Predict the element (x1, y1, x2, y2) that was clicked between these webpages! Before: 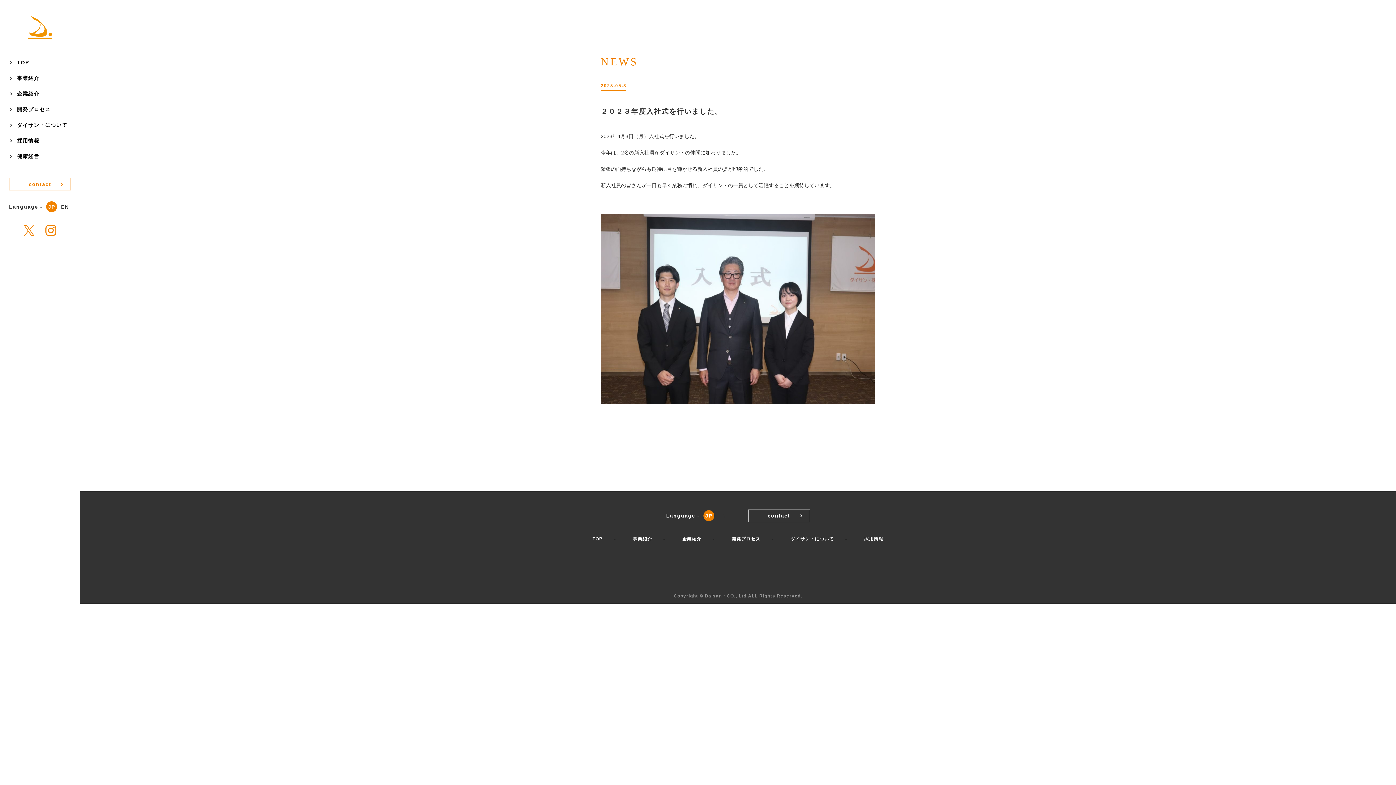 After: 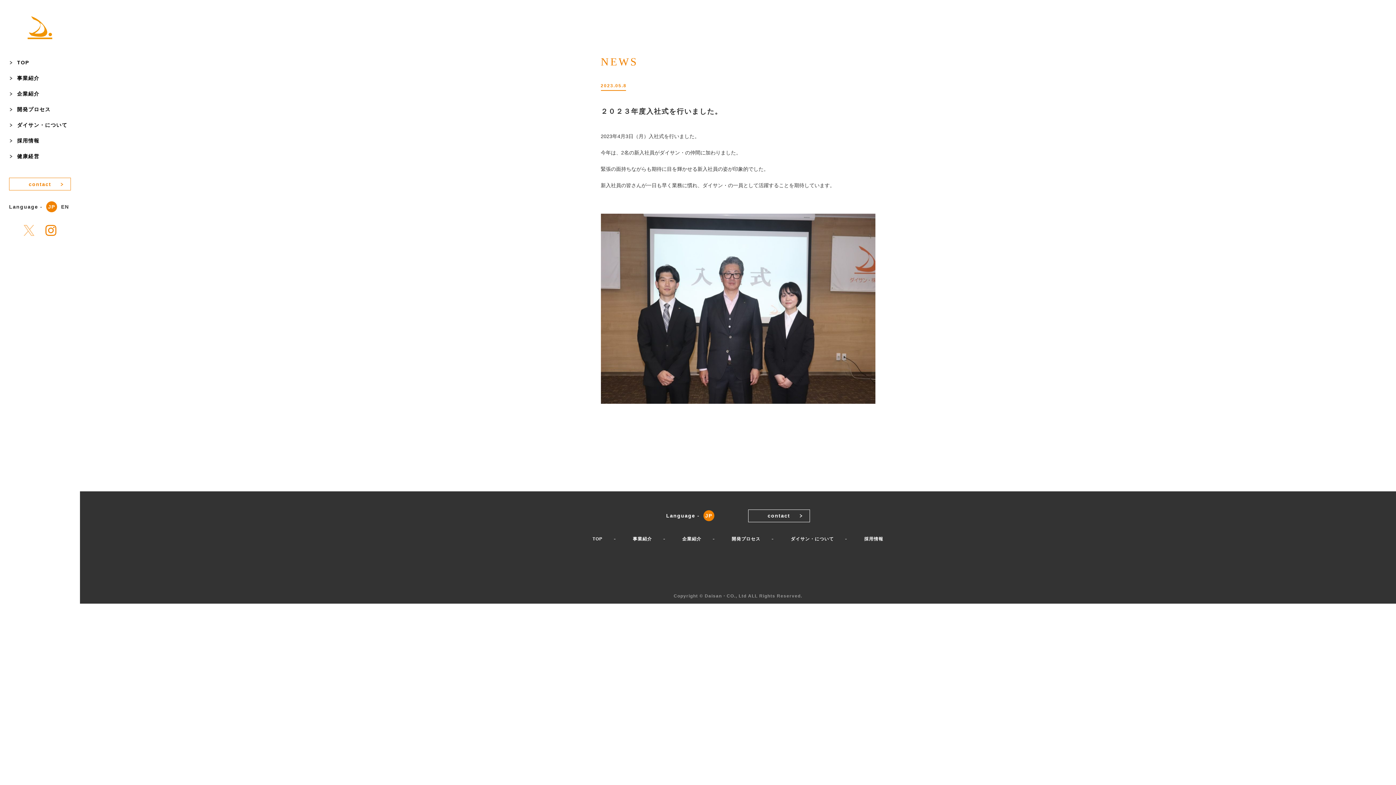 Action: bbox: (23, 225, 34, 236)